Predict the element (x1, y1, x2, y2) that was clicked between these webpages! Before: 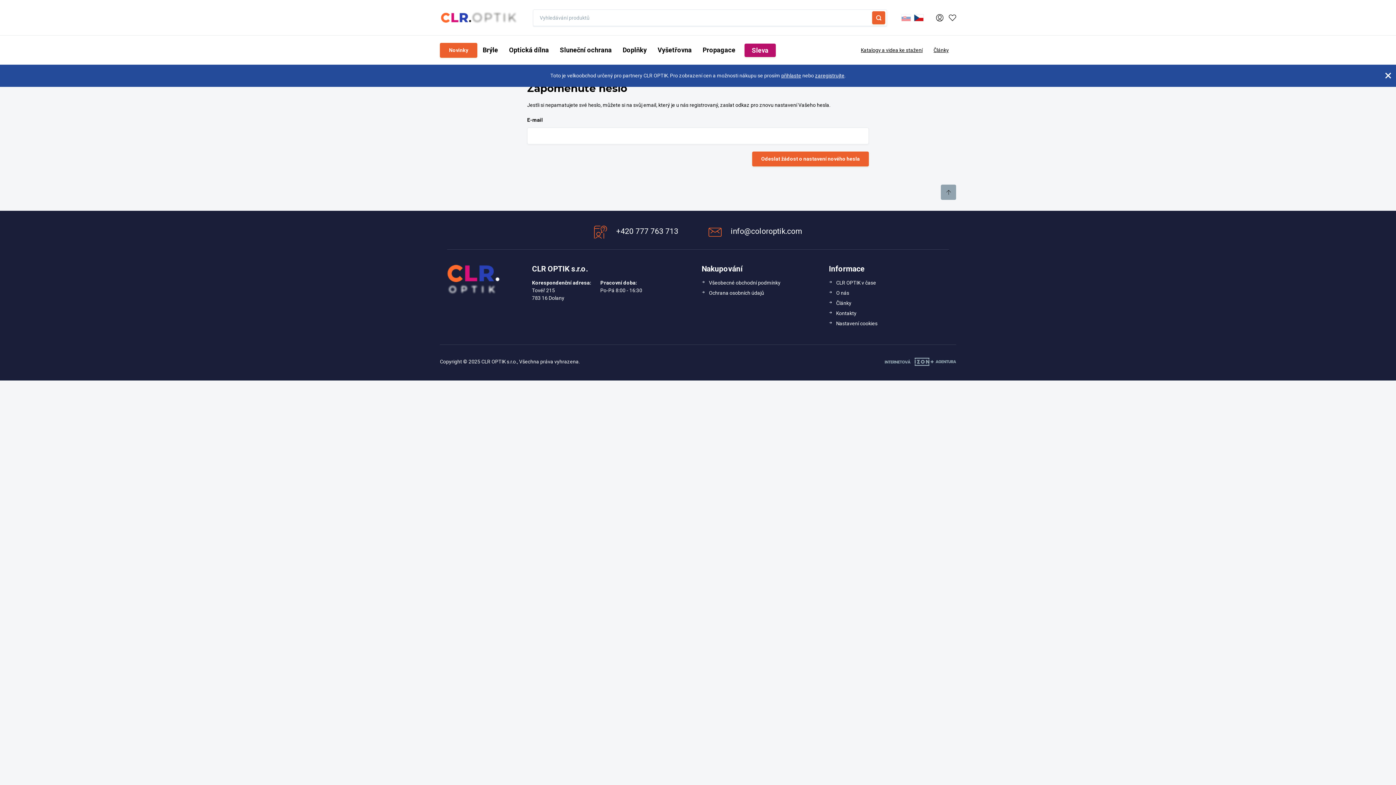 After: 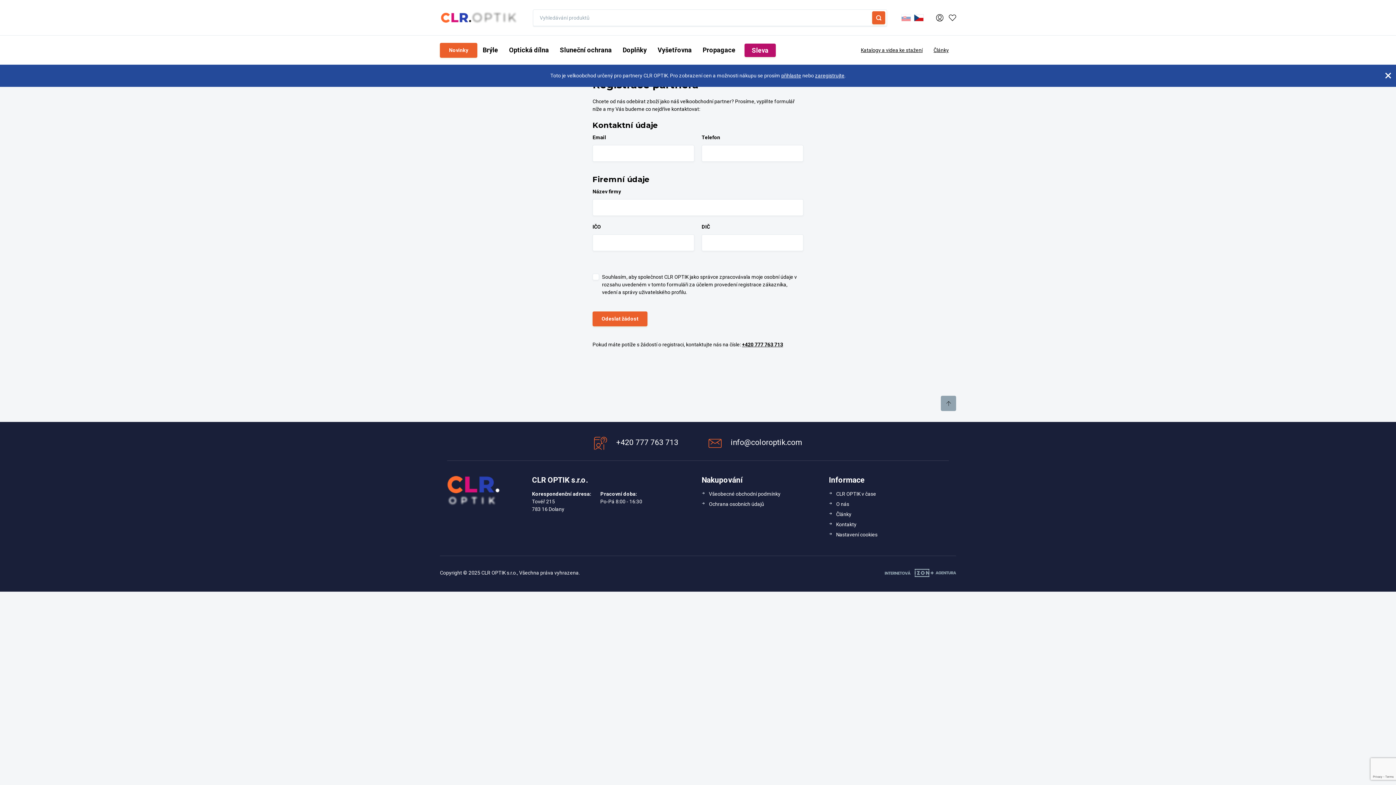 Action: label: zaregistrujte bbox: (815, 72, 844, 78)